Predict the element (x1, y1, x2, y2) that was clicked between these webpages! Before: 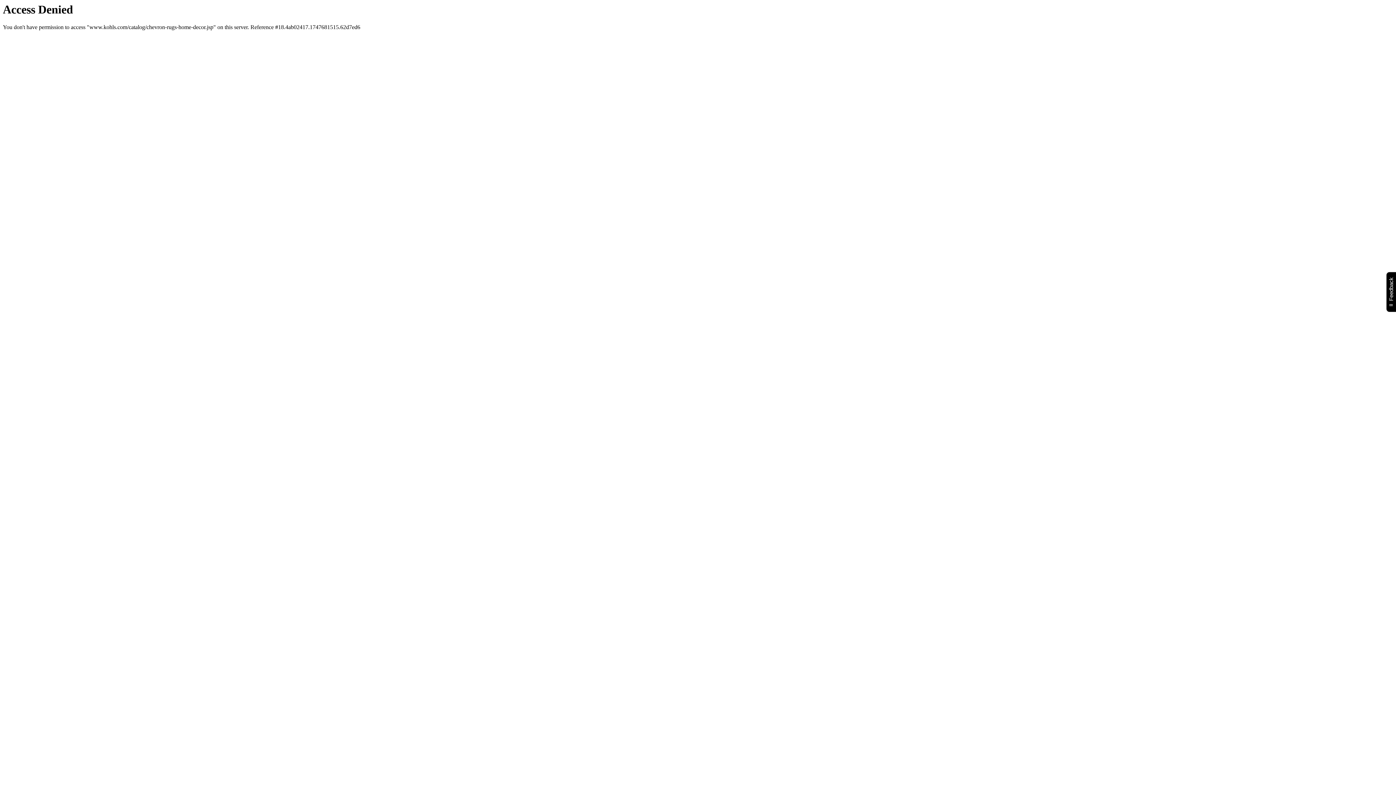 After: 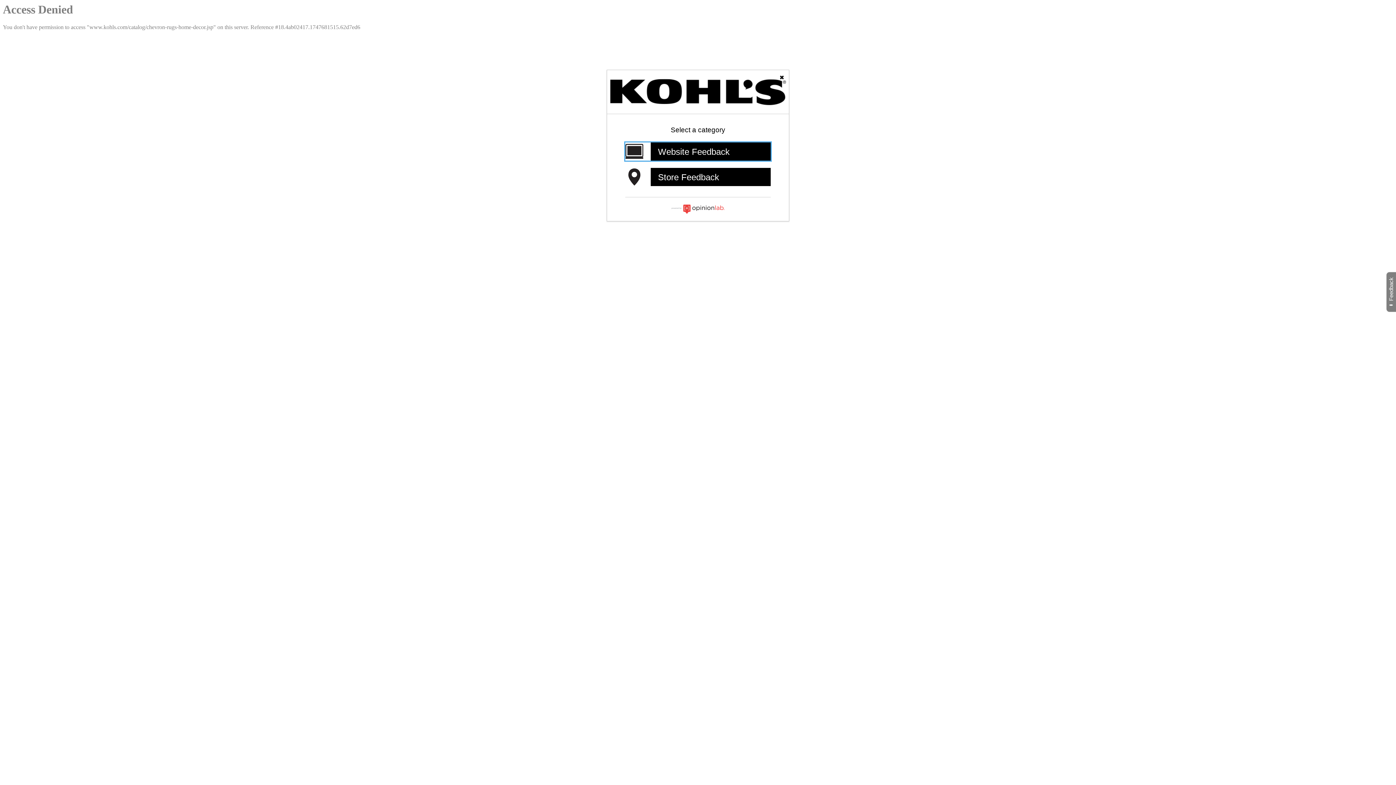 Action: bbox: (1386, 271, 1399, 312) label: Feedback
Will open a new window